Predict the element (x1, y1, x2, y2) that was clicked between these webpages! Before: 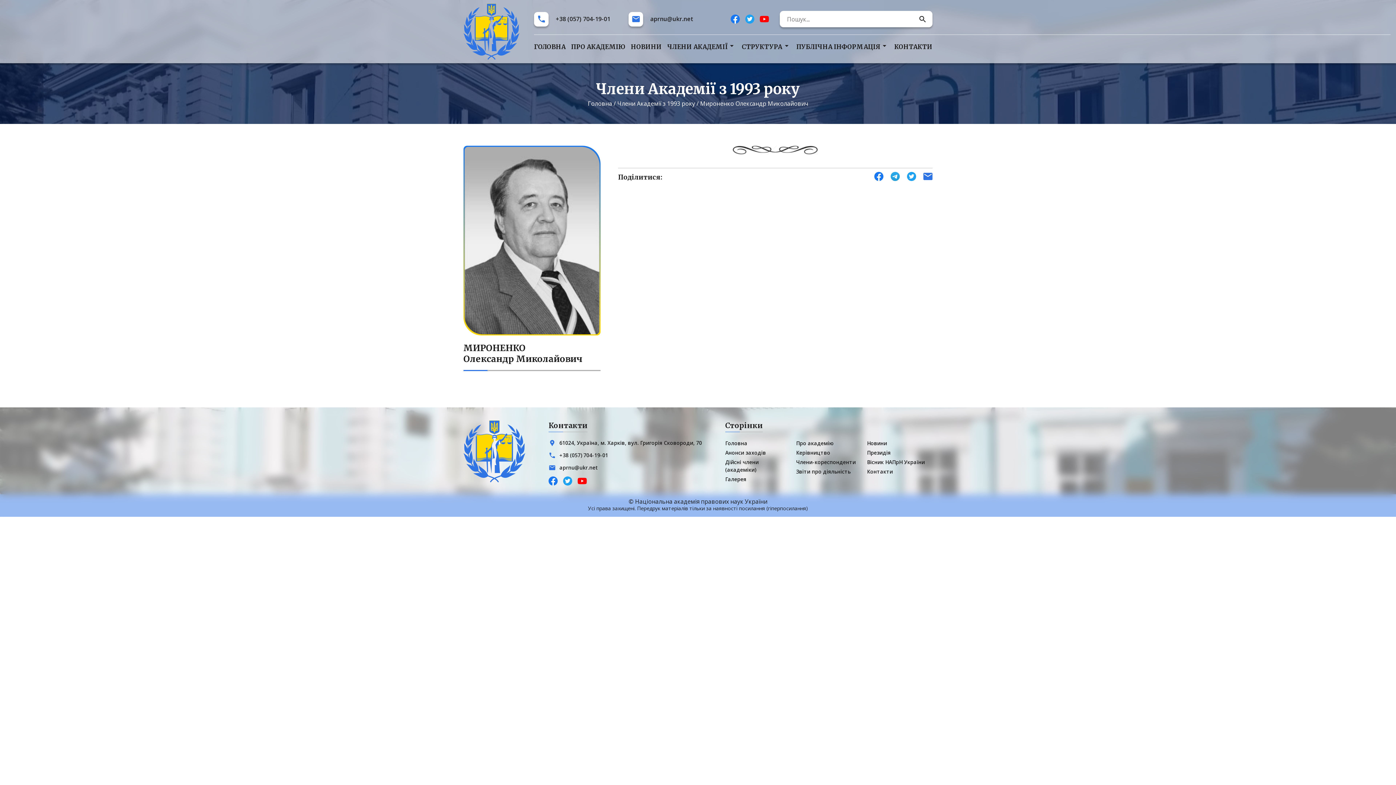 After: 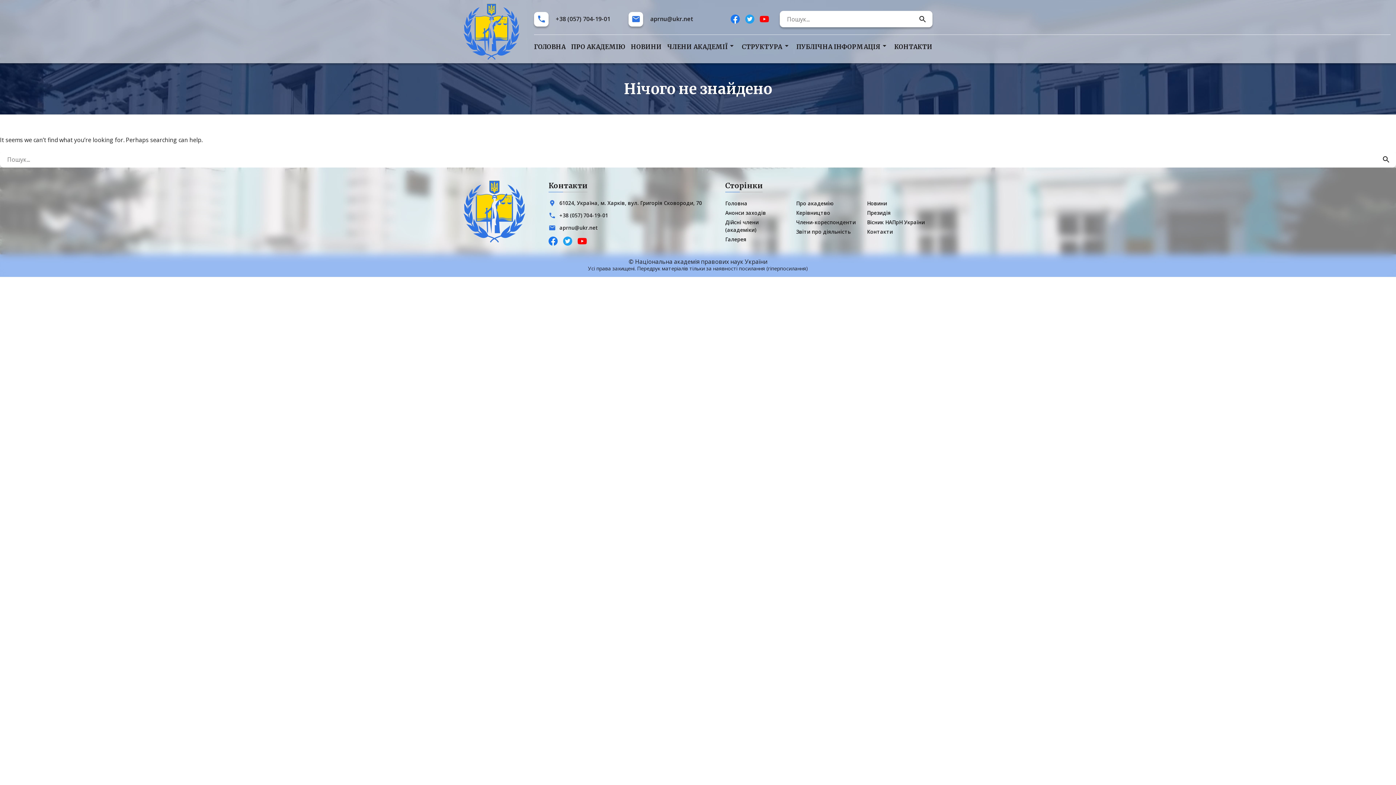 Action: label: Анонси заходів bbox: (725, 449, 766, 456)